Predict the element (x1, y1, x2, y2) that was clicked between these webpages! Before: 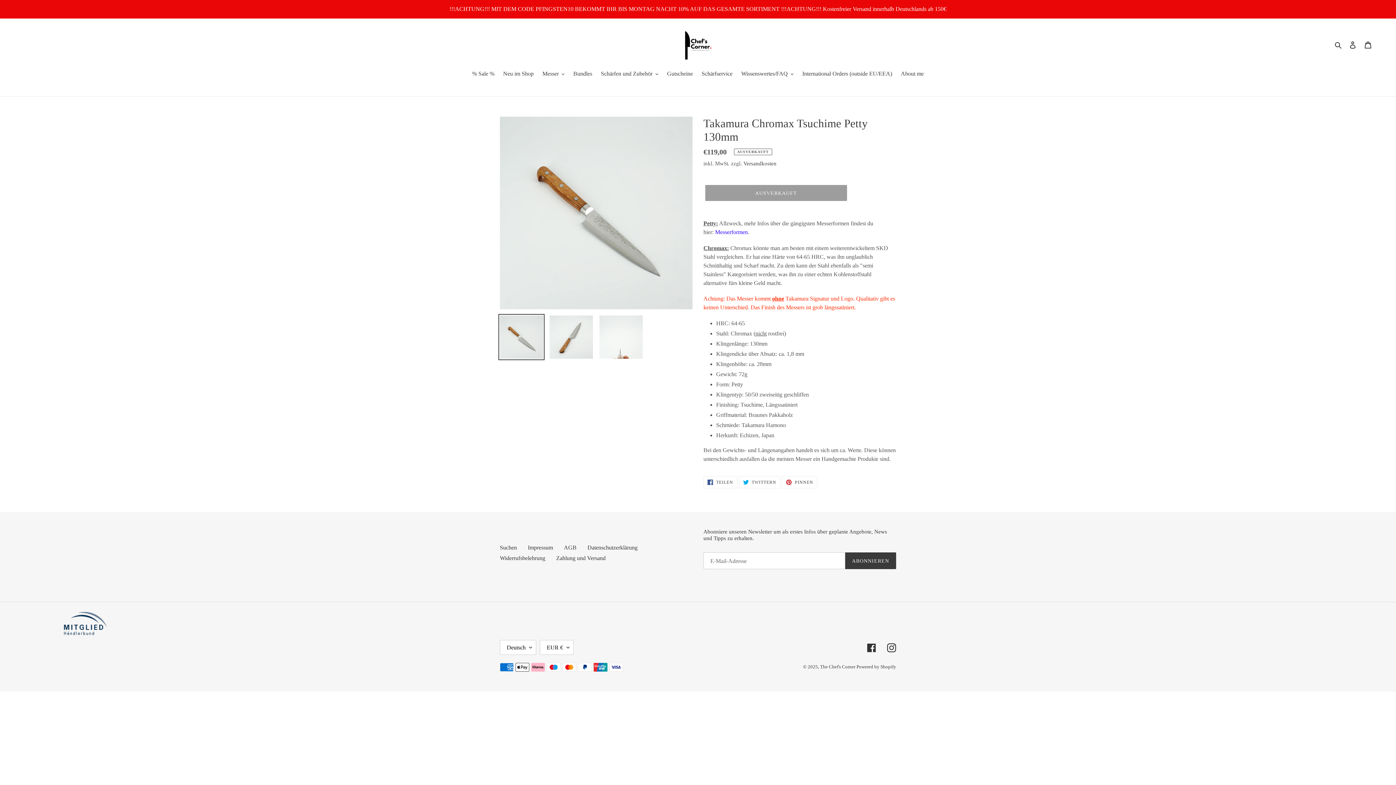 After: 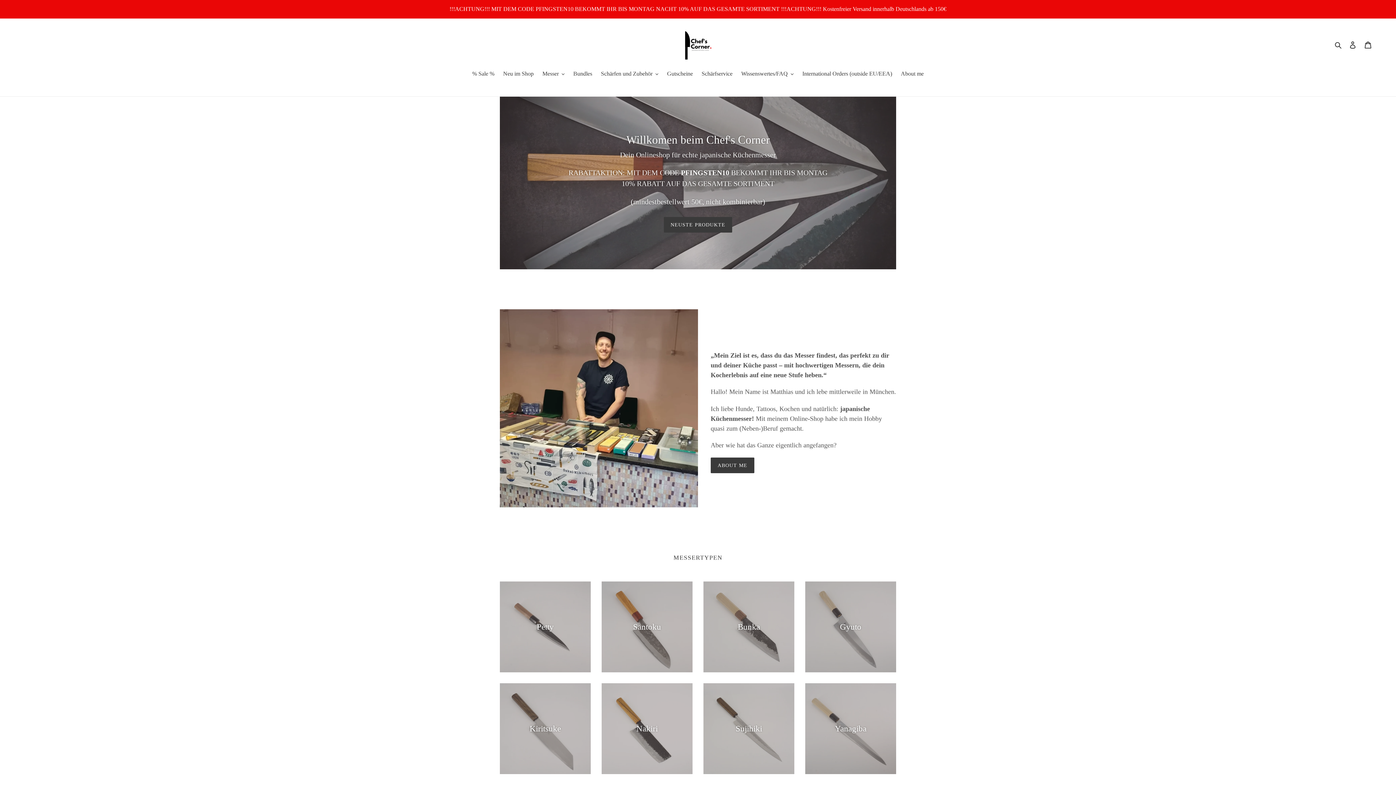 Action: bbox: (820, 664, 856, 669) label: The Chef's Corner 